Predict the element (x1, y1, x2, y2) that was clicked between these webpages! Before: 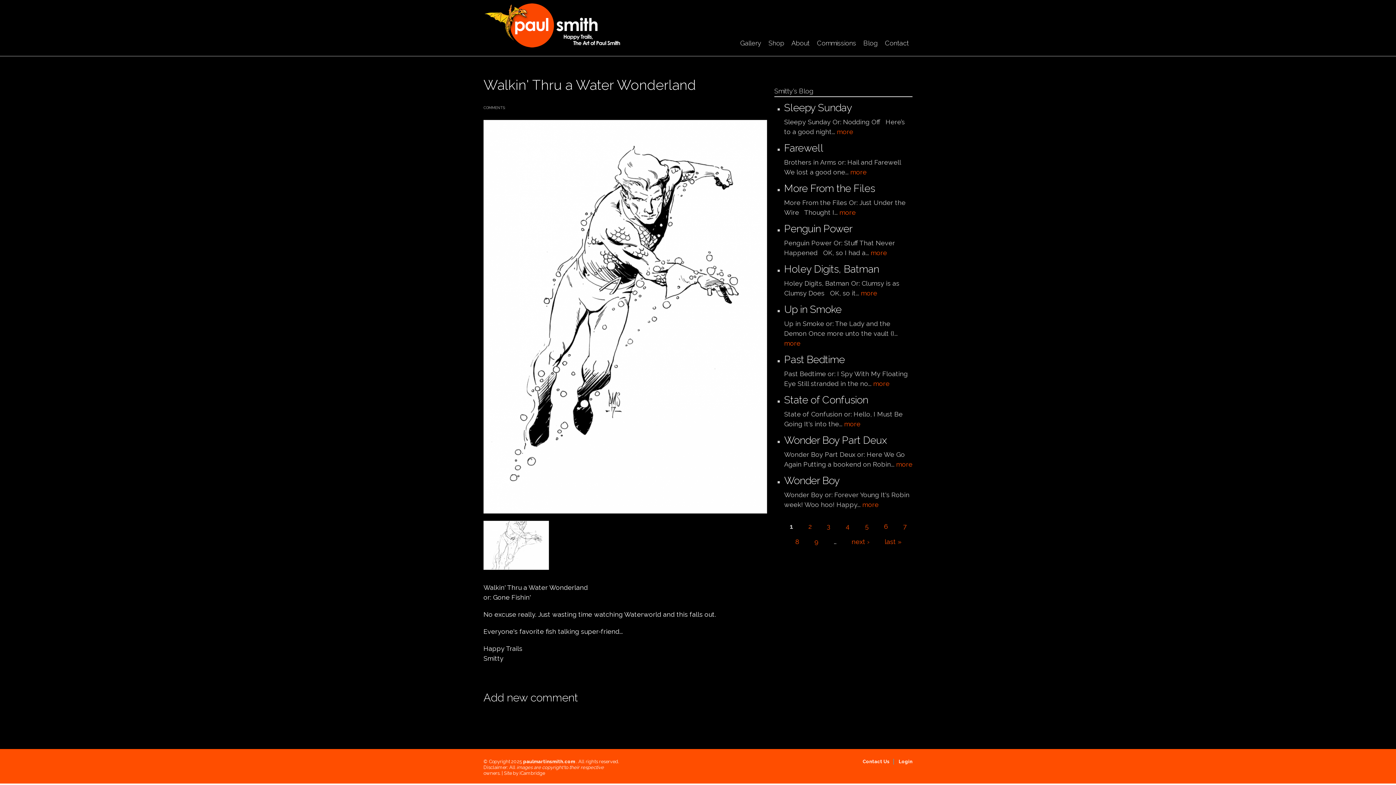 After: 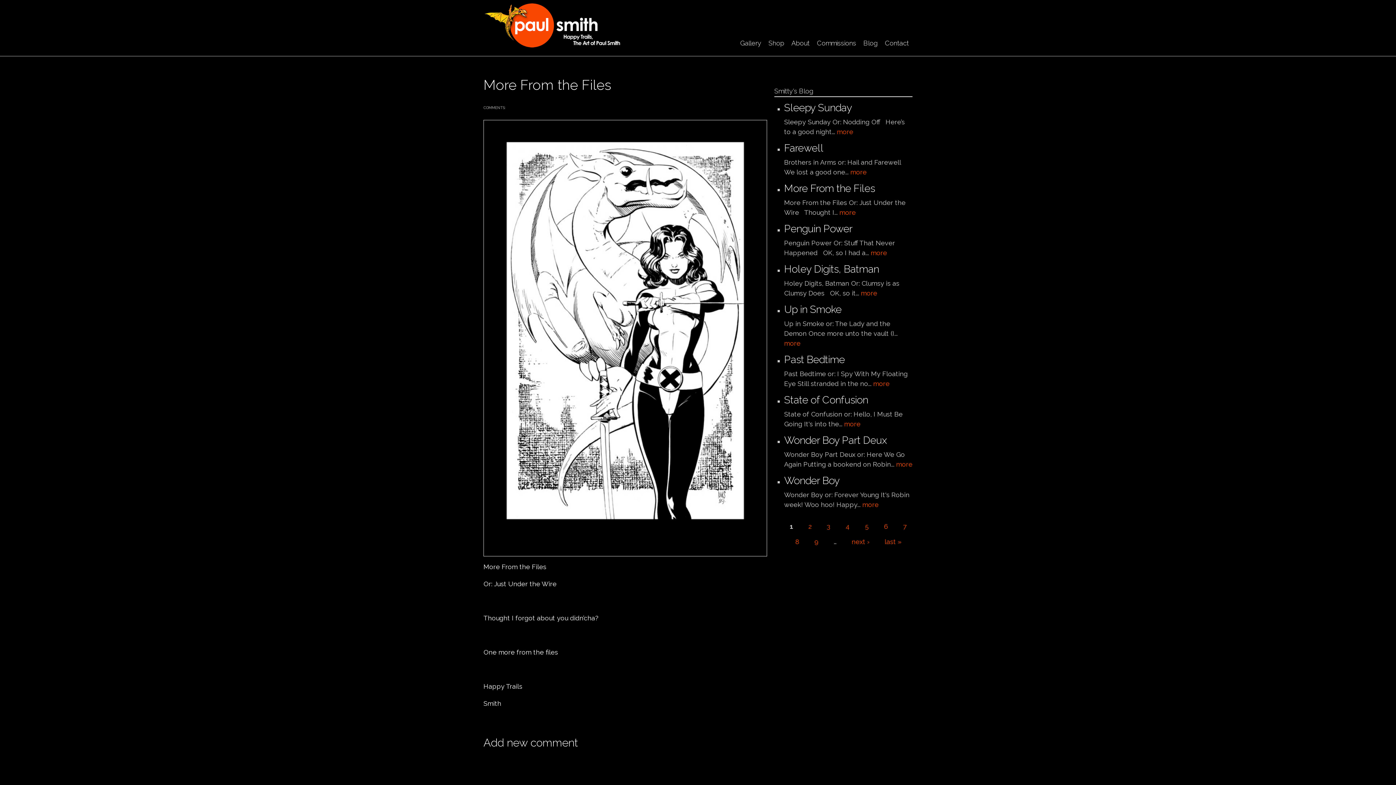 Action: bbox: (839, 208, 856, 216) label: more